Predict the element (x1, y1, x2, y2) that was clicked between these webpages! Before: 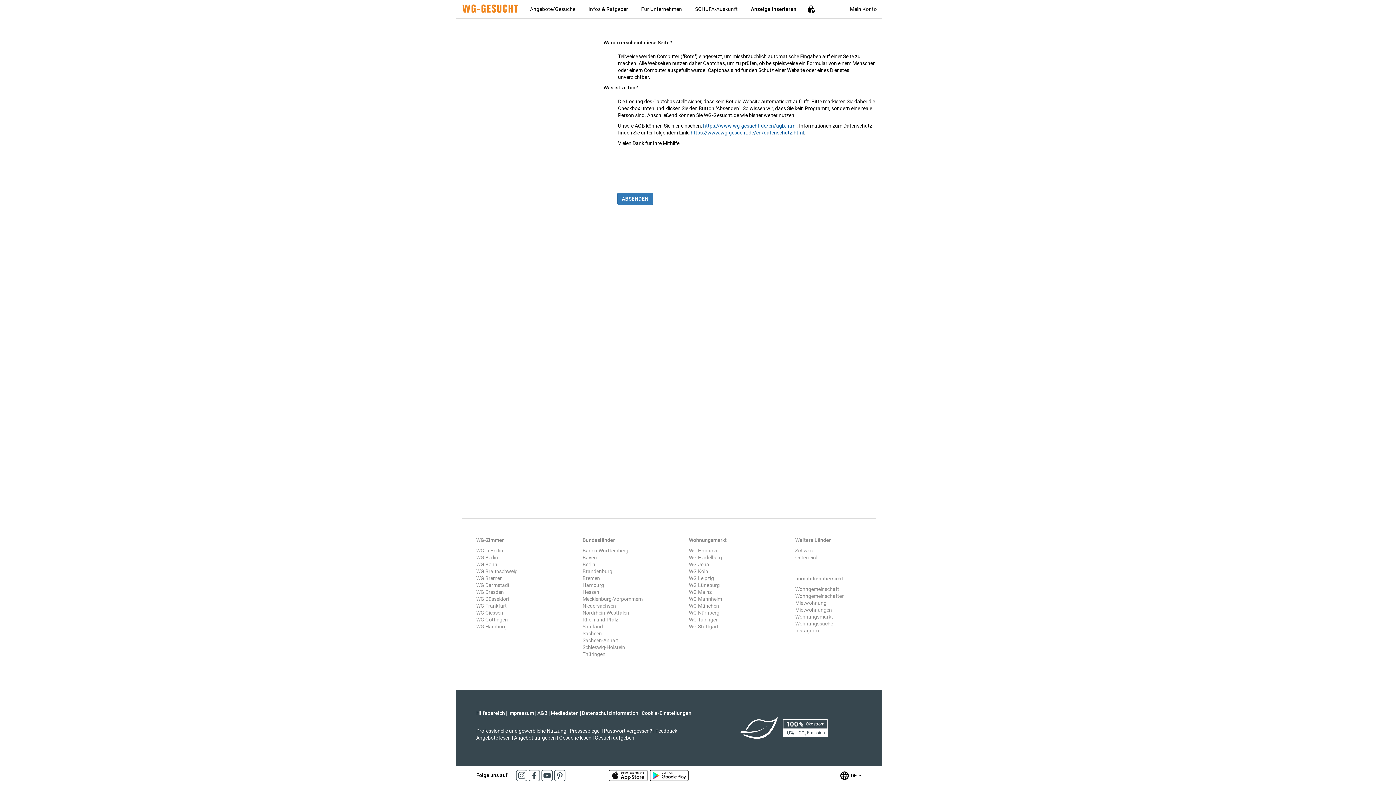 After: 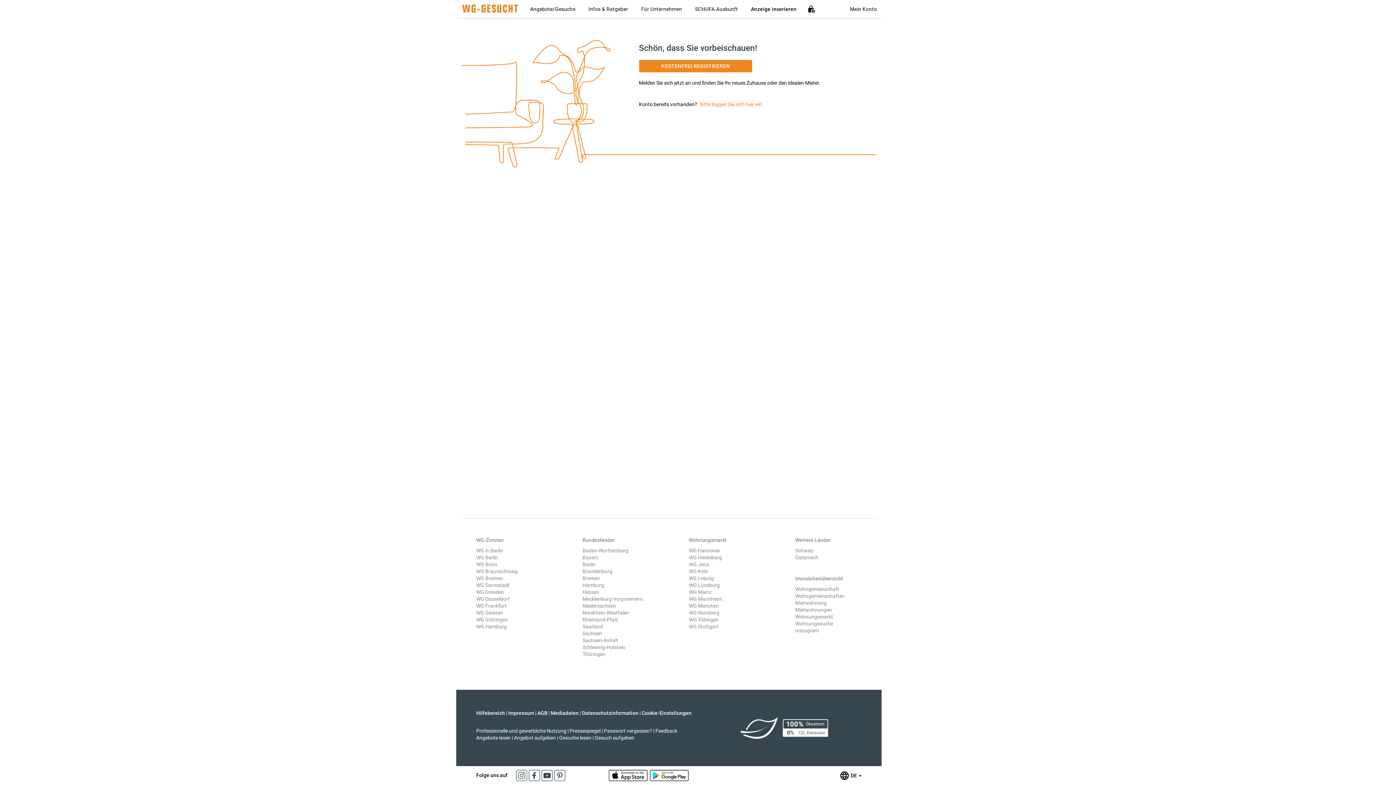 Action: bbox: (514, 735, 556, 741) label: Angebot aufgeben